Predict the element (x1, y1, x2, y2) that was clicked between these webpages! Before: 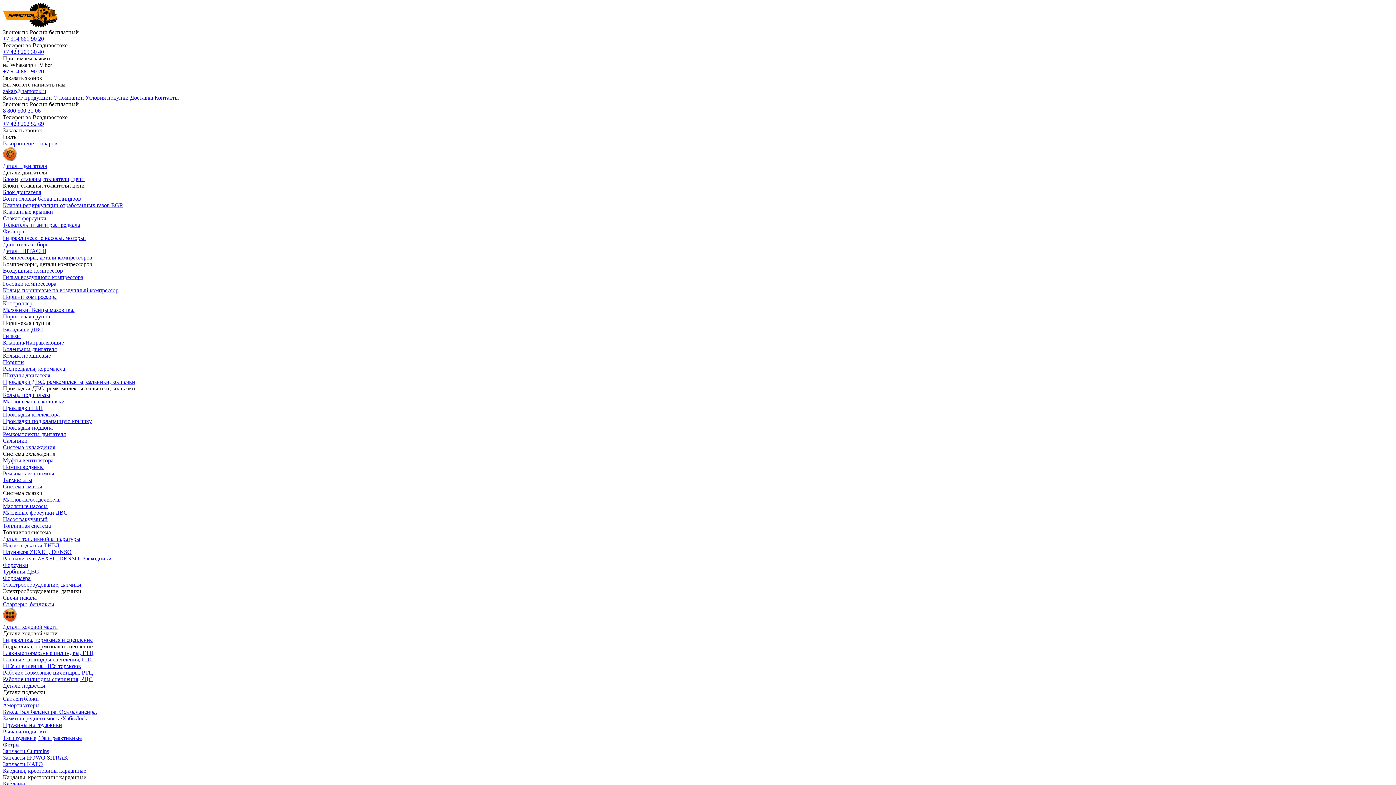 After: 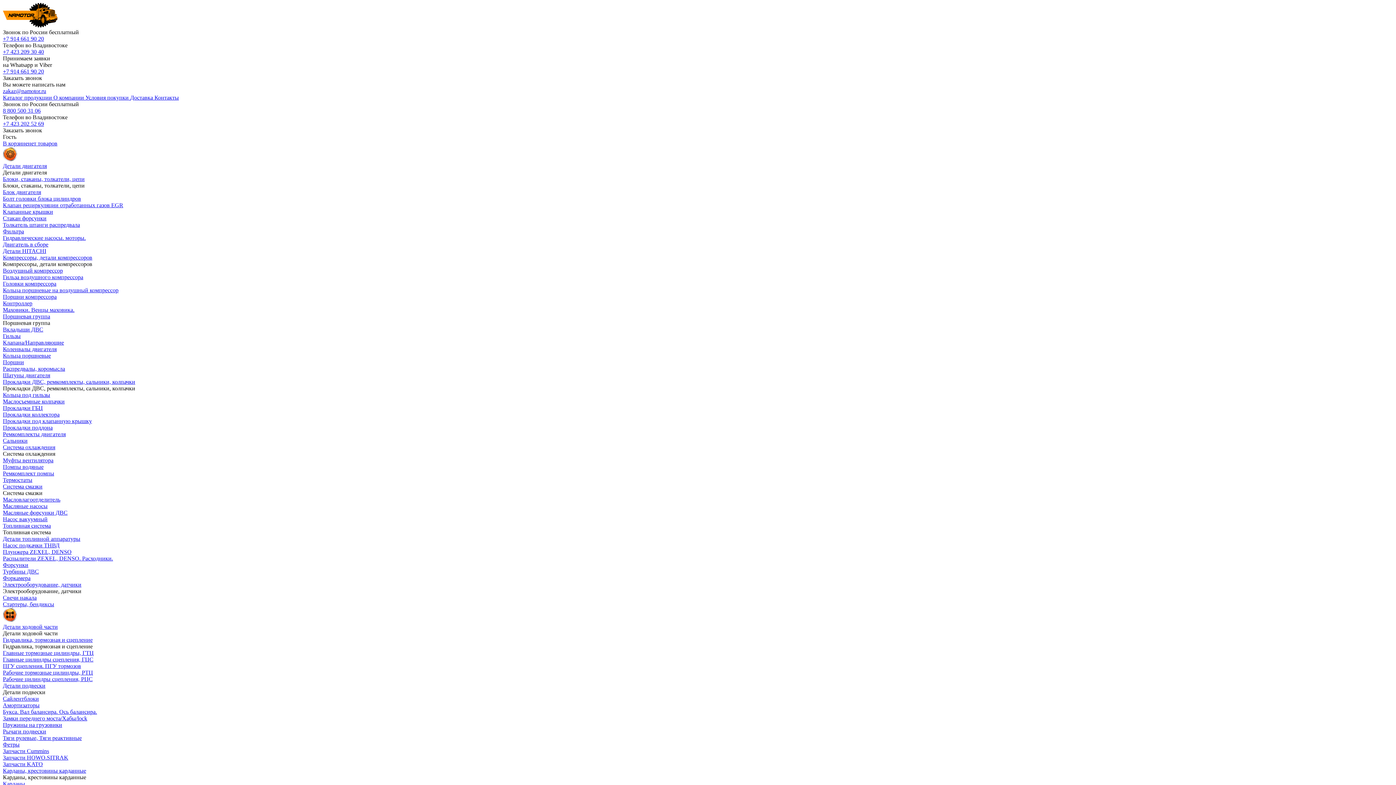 Action: bbox: (2, 748, 49, 754) label: Запчасти Cummins